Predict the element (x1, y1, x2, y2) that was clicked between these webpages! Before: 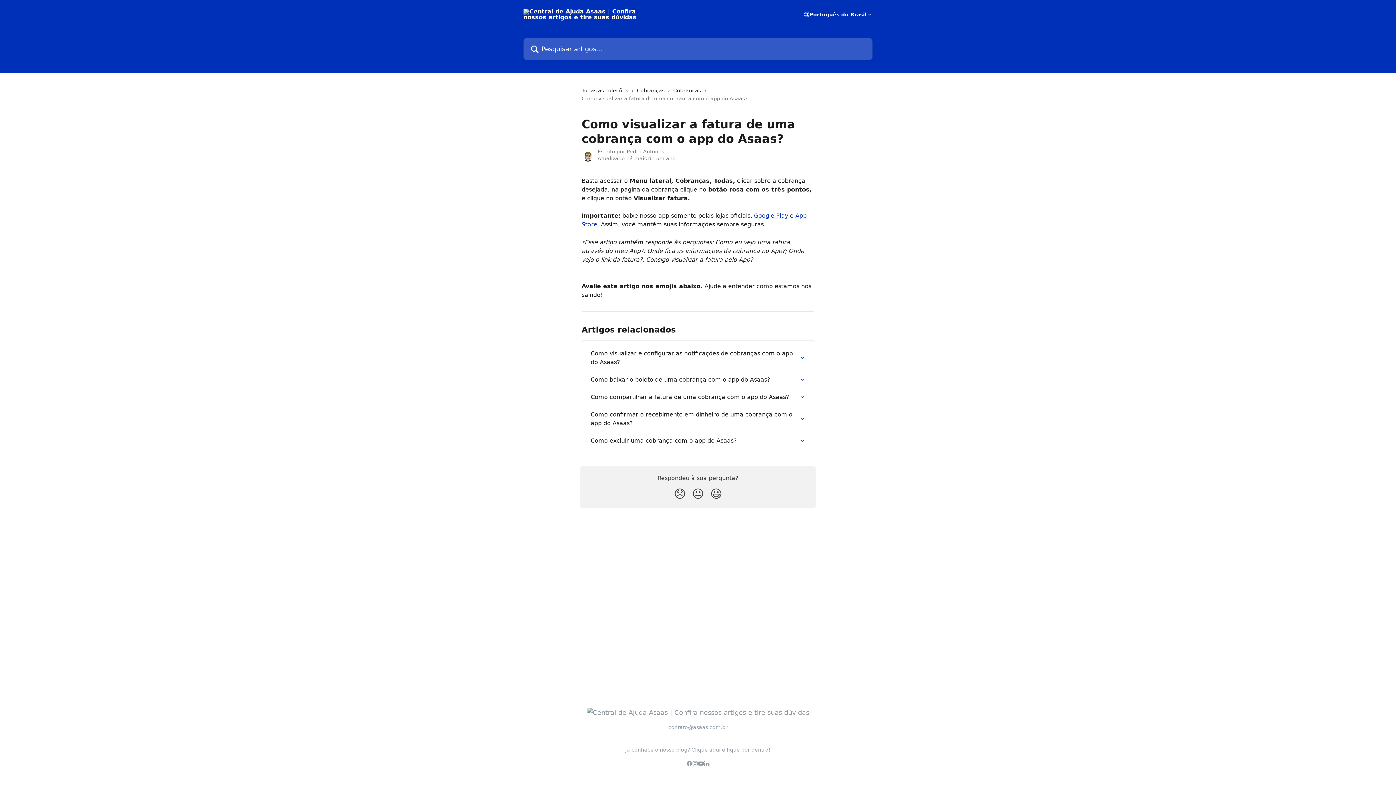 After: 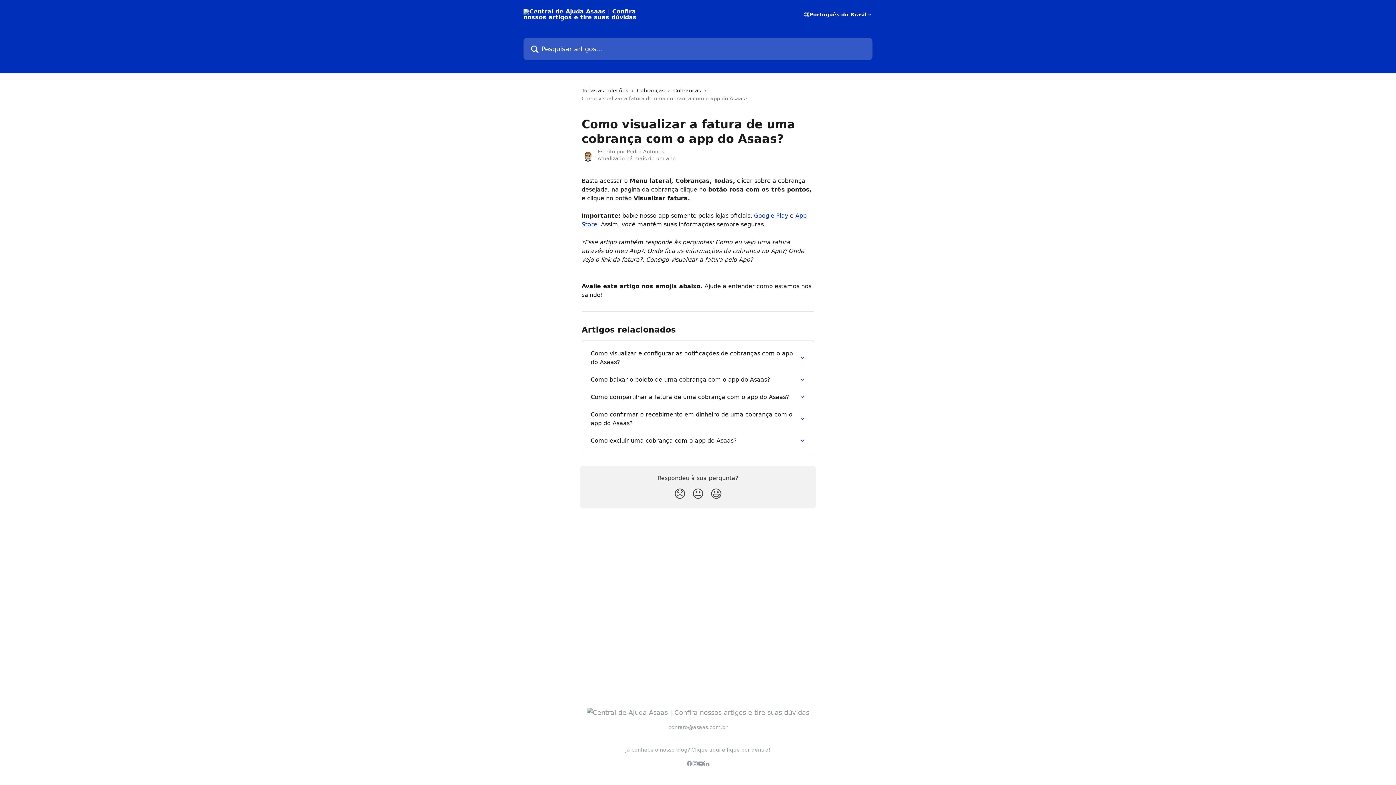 Action: bbox: (754, 212, 788, 219) label: Google Play